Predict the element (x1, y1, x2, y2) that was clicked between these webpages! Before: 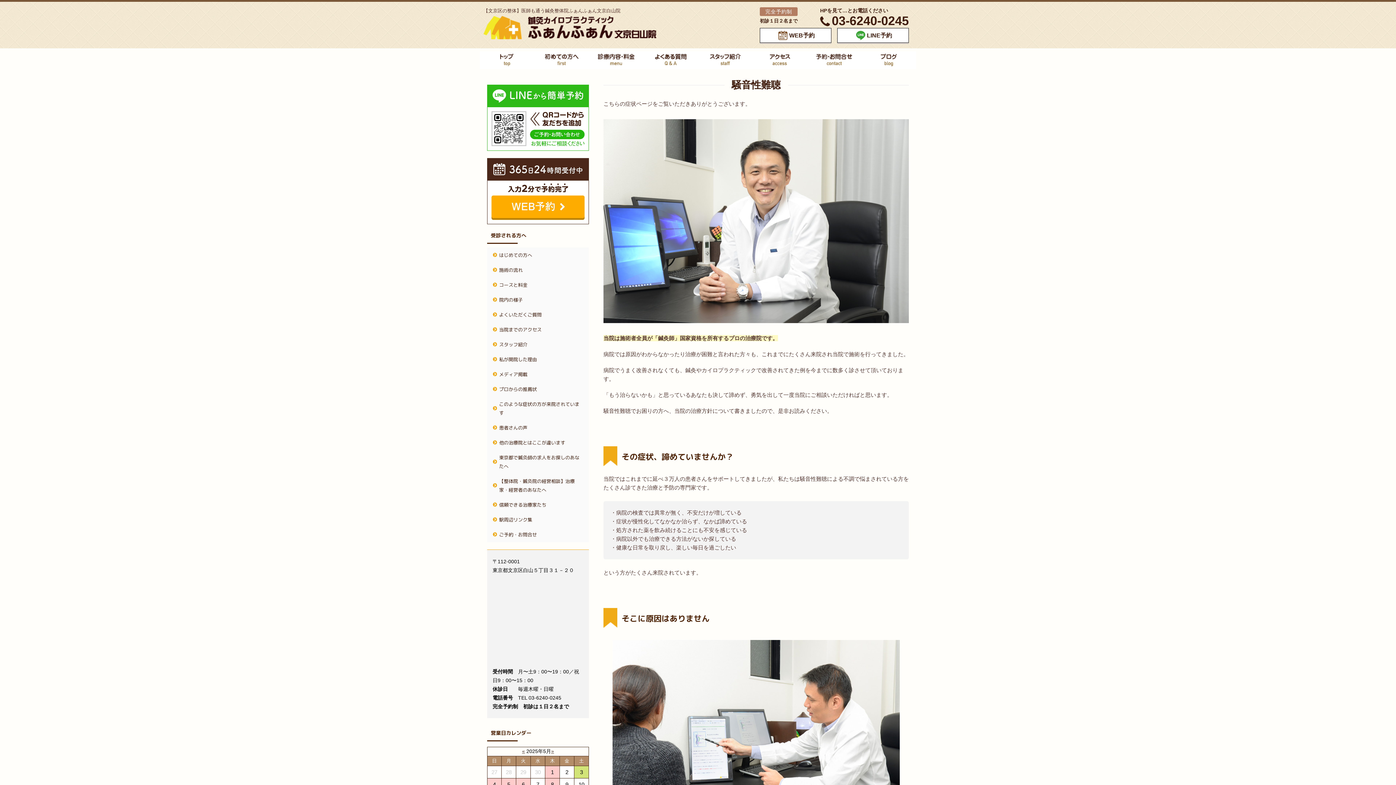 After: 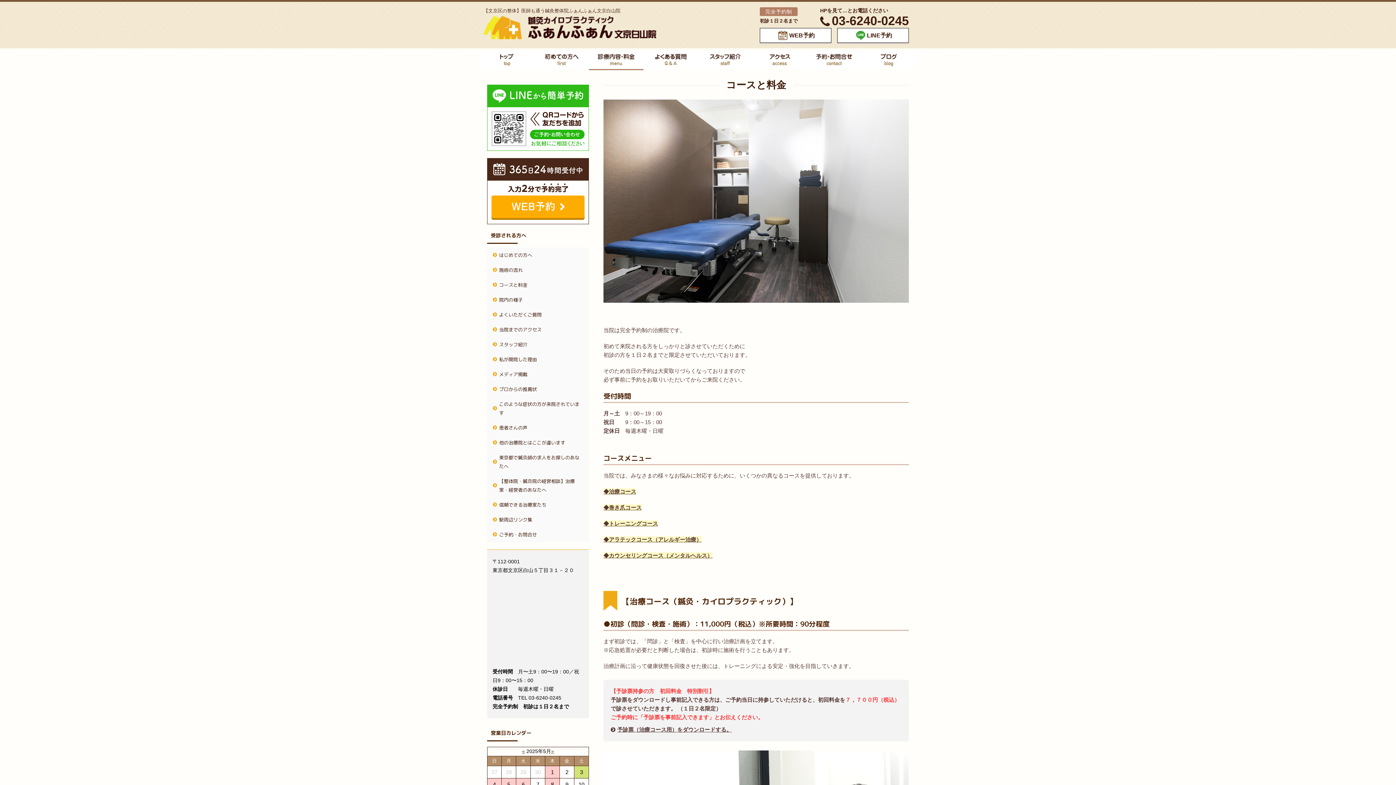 Action: bbox: (487, 277, 588, 292) label: コースと料金